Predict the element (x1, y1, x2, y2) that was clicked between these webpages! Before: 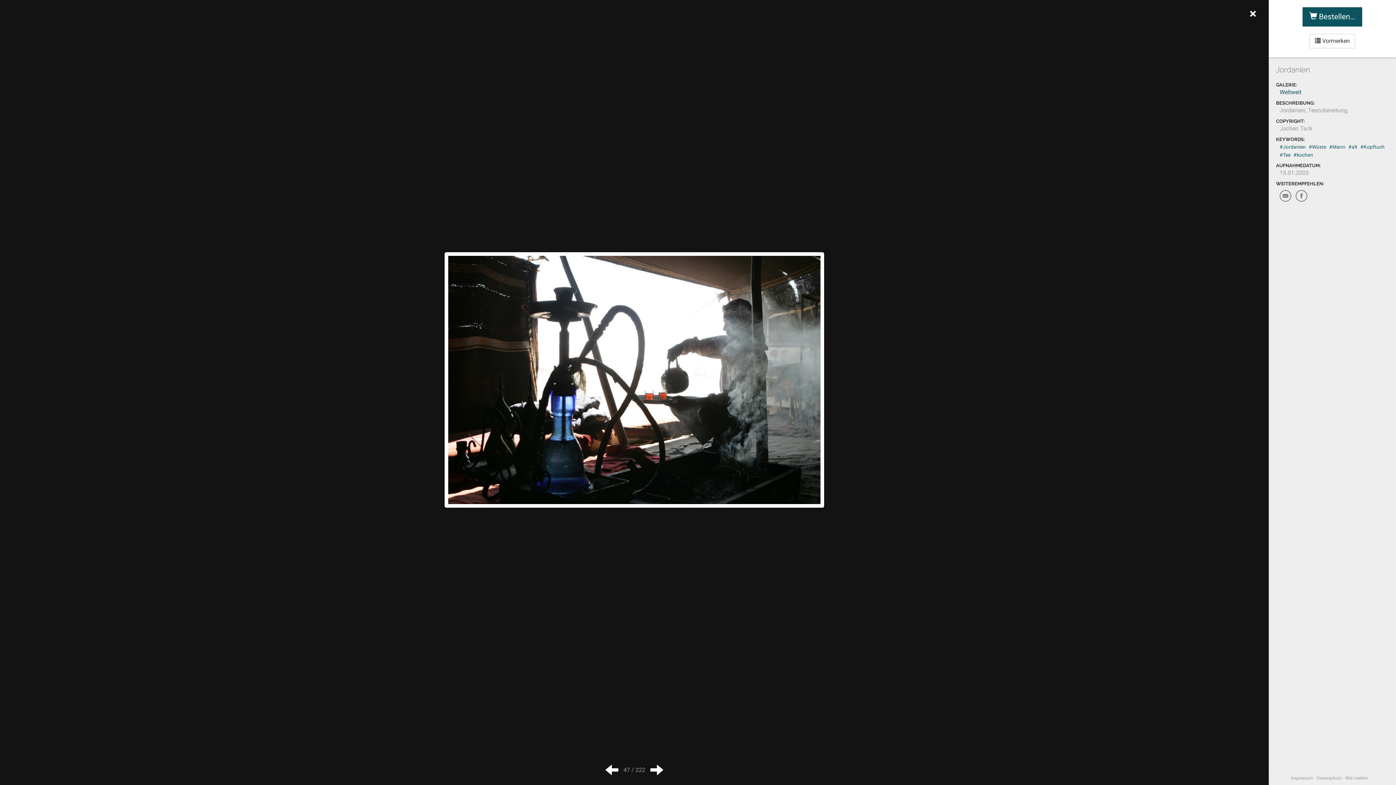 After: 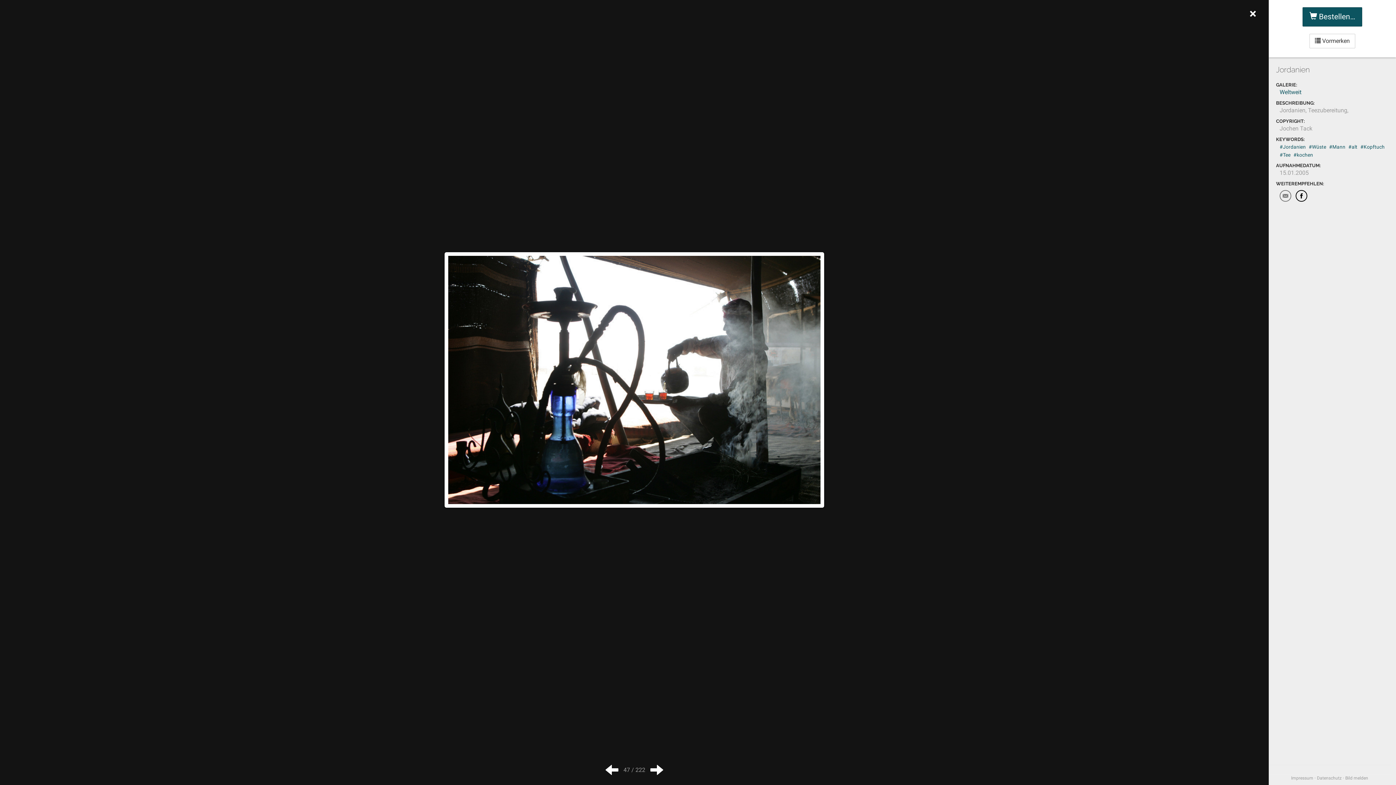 Action: bbox: (1296, 190, 1307, 201)